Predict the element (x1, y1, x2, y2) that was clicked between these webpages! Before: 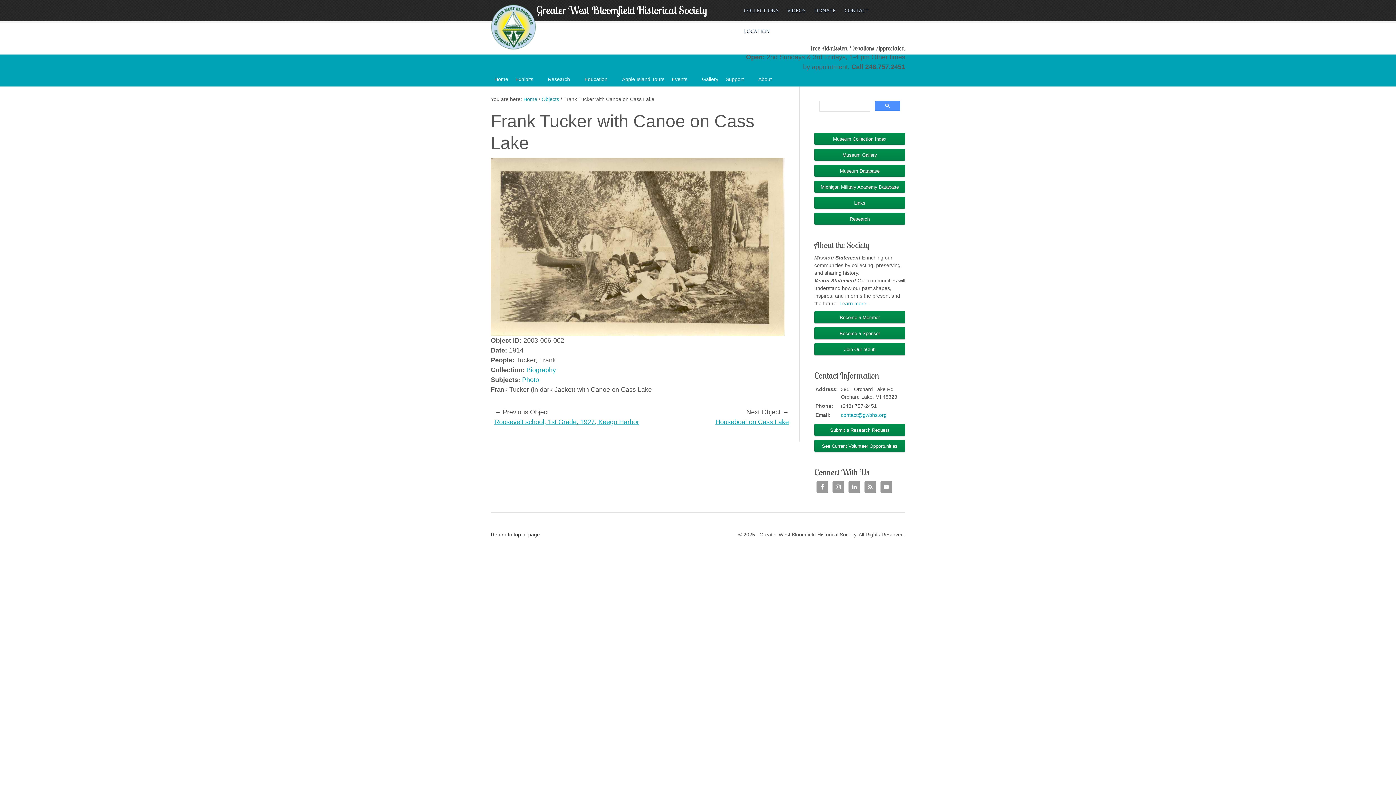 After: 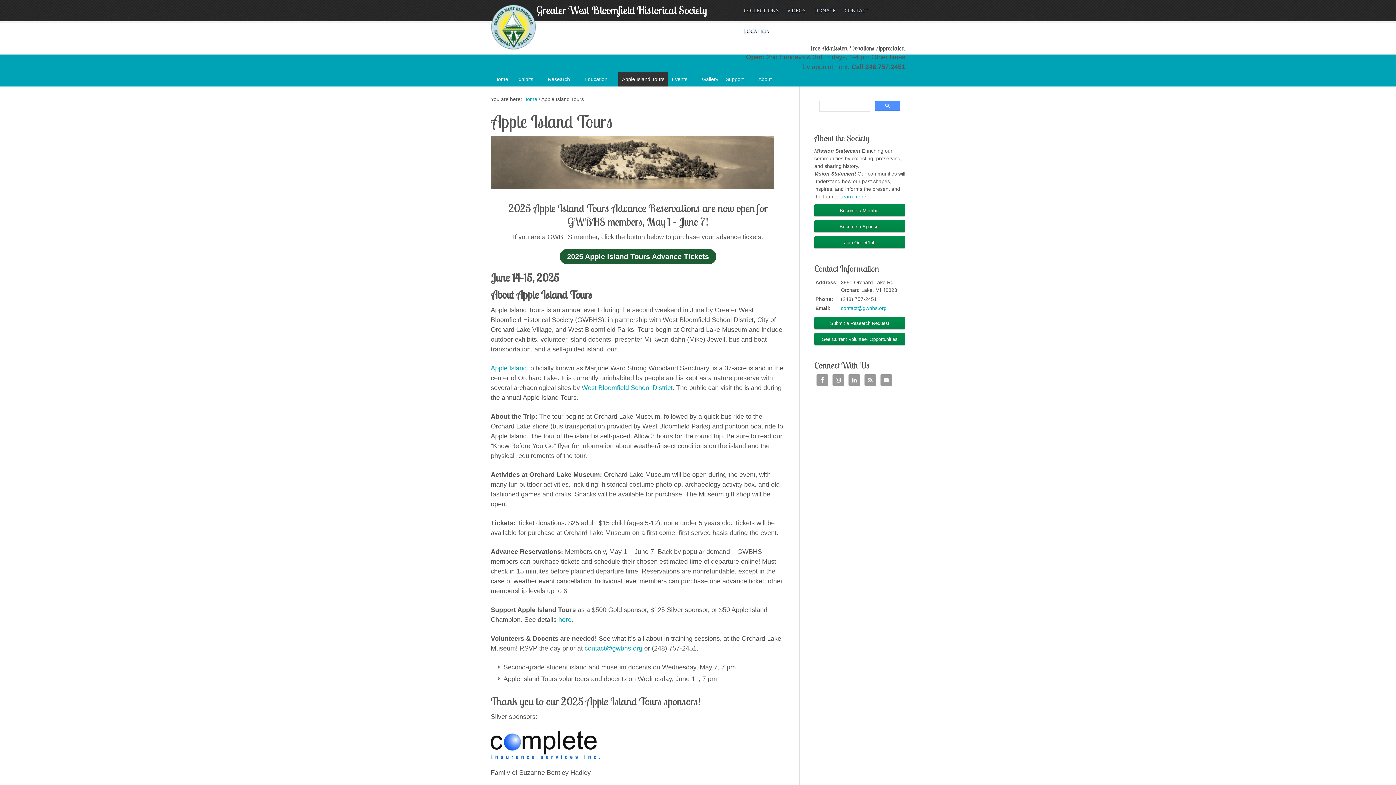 Action: bbox: (618, 72, 668, 86) label: Apple Island Tours